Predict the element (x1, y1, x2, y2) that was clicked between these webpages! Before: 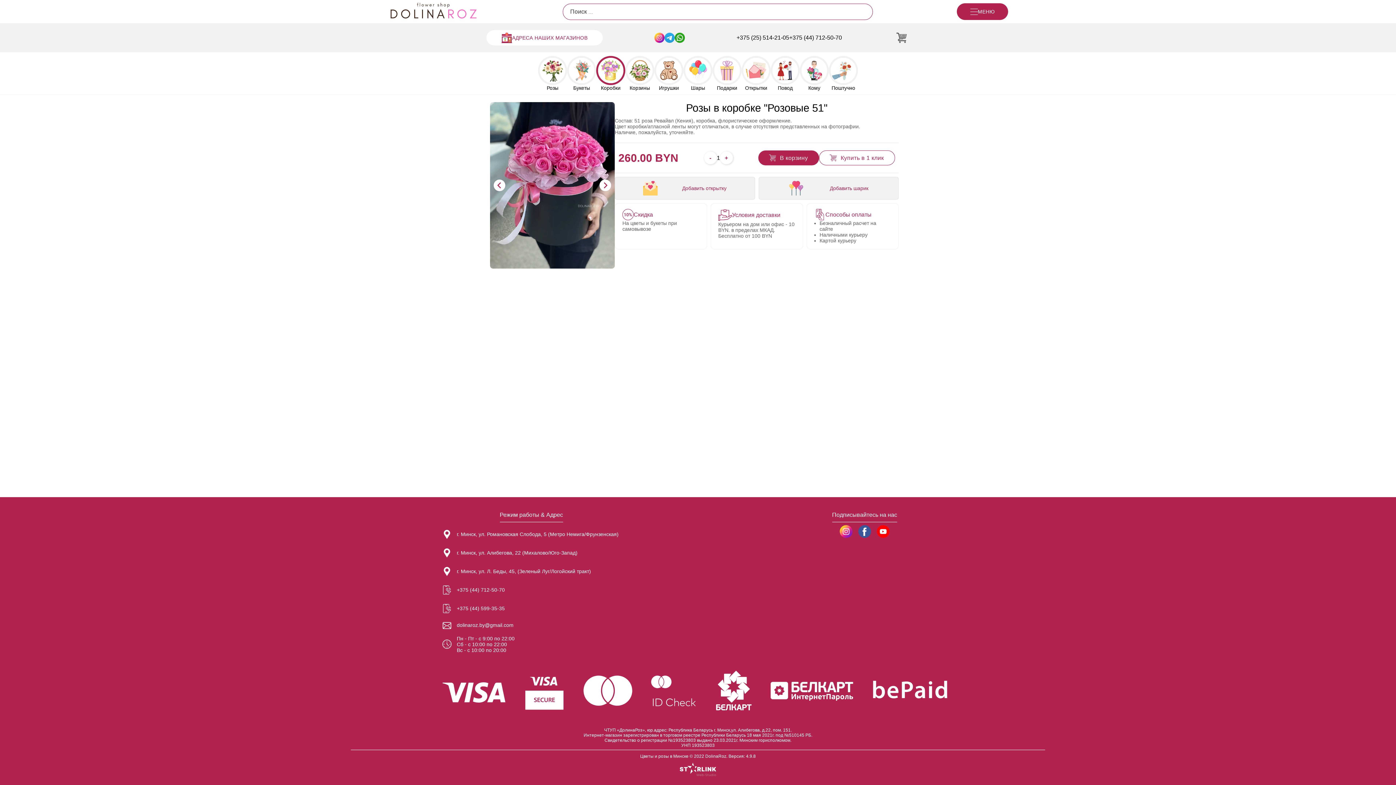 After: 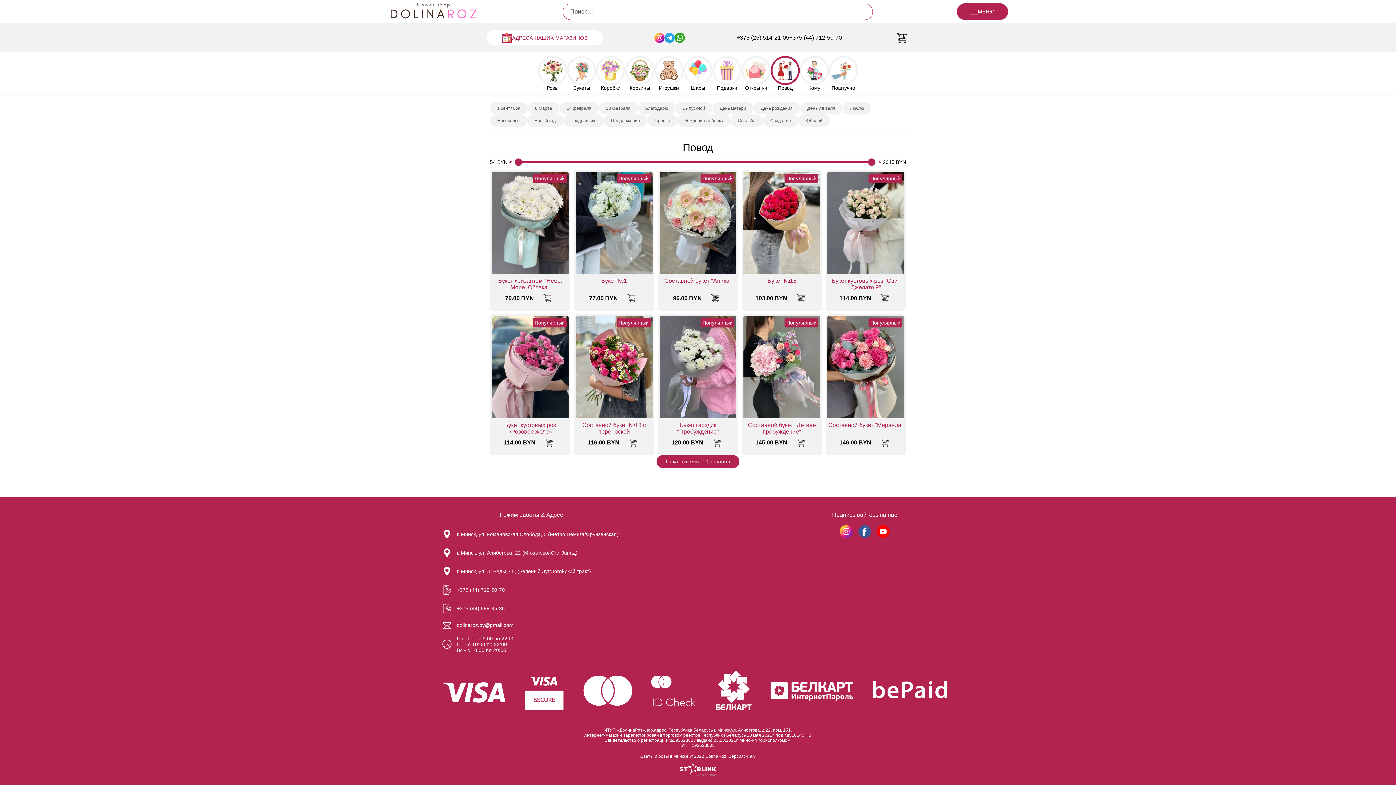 Action: bbox: (770, 56, 800, 90) label: Повод